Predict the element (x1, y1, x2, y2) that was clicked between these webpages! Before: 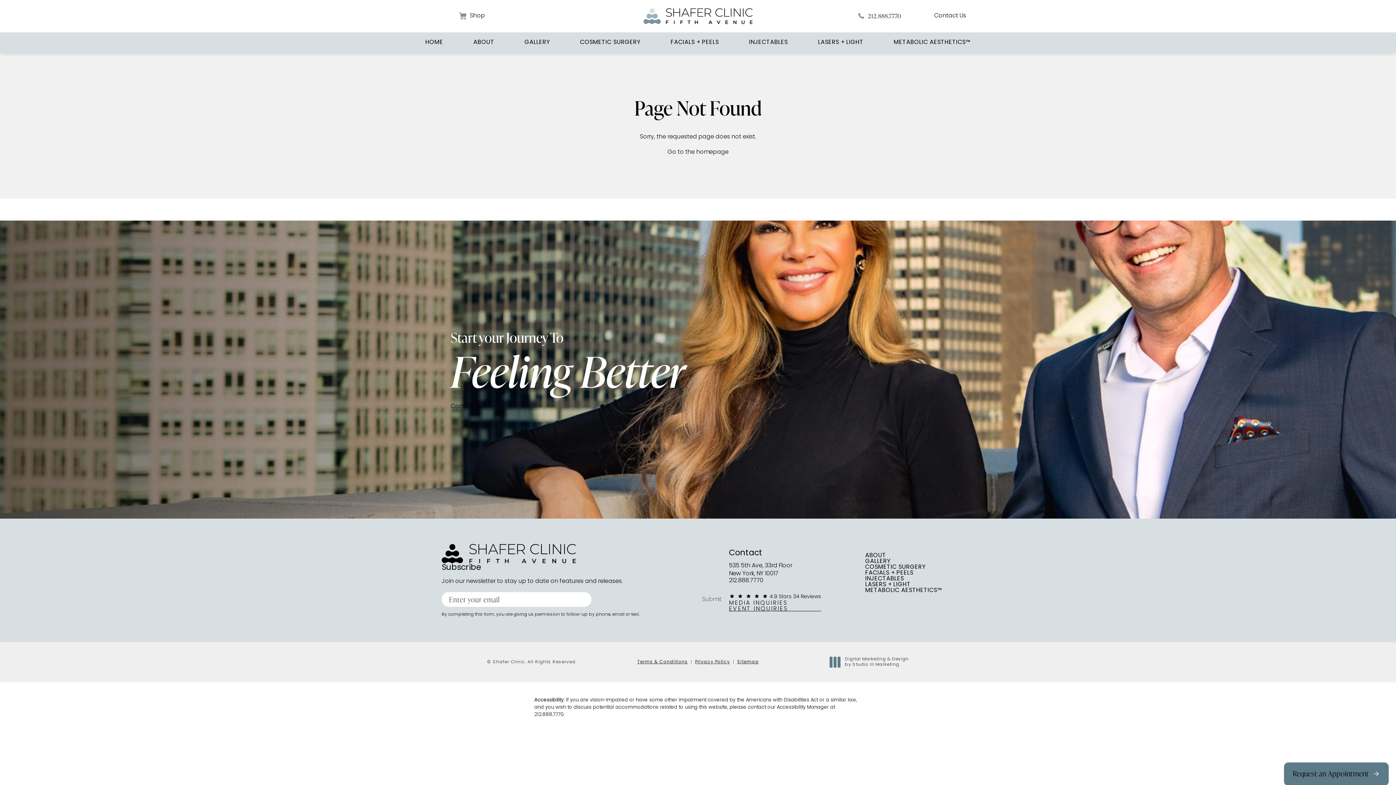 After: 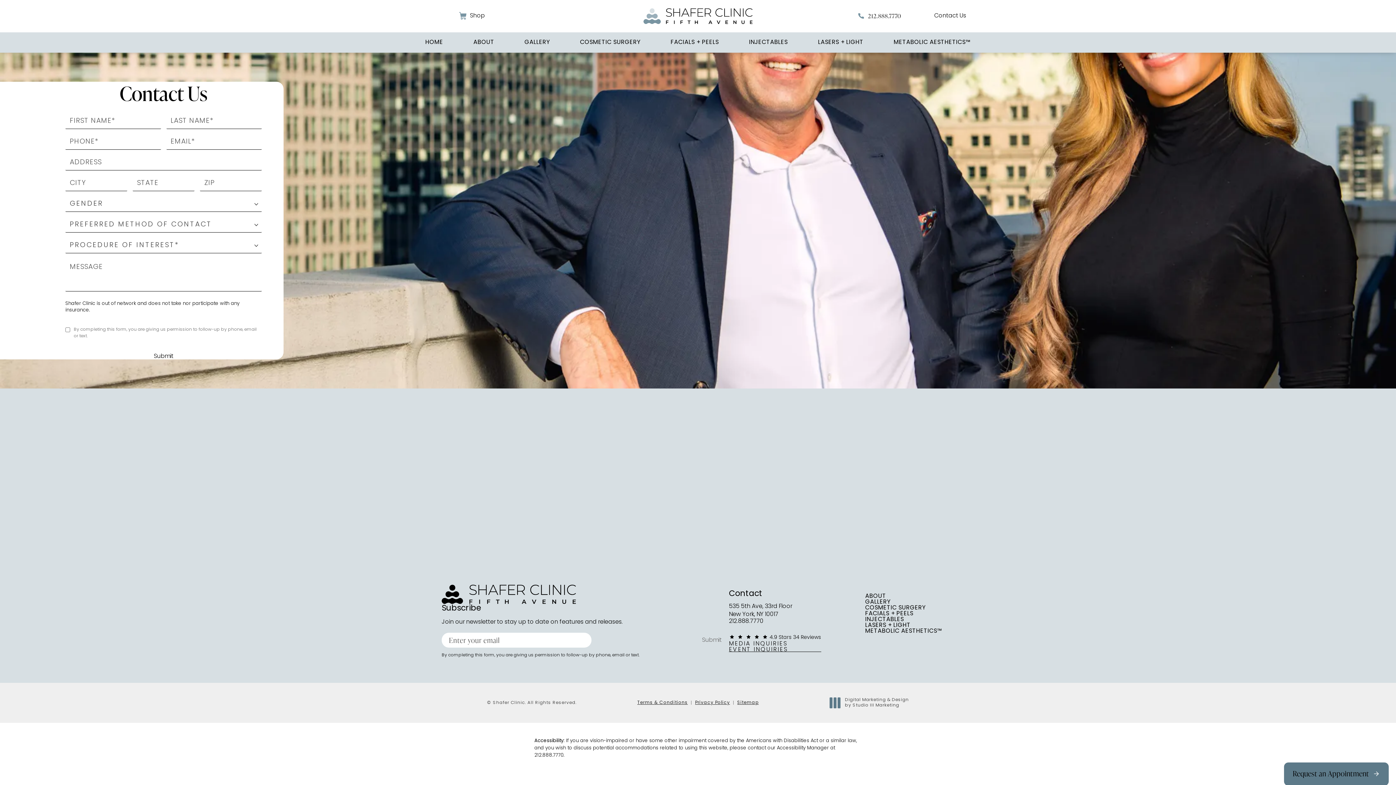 Action: bbox: (934, 13, 966, 19) label: Contact Us